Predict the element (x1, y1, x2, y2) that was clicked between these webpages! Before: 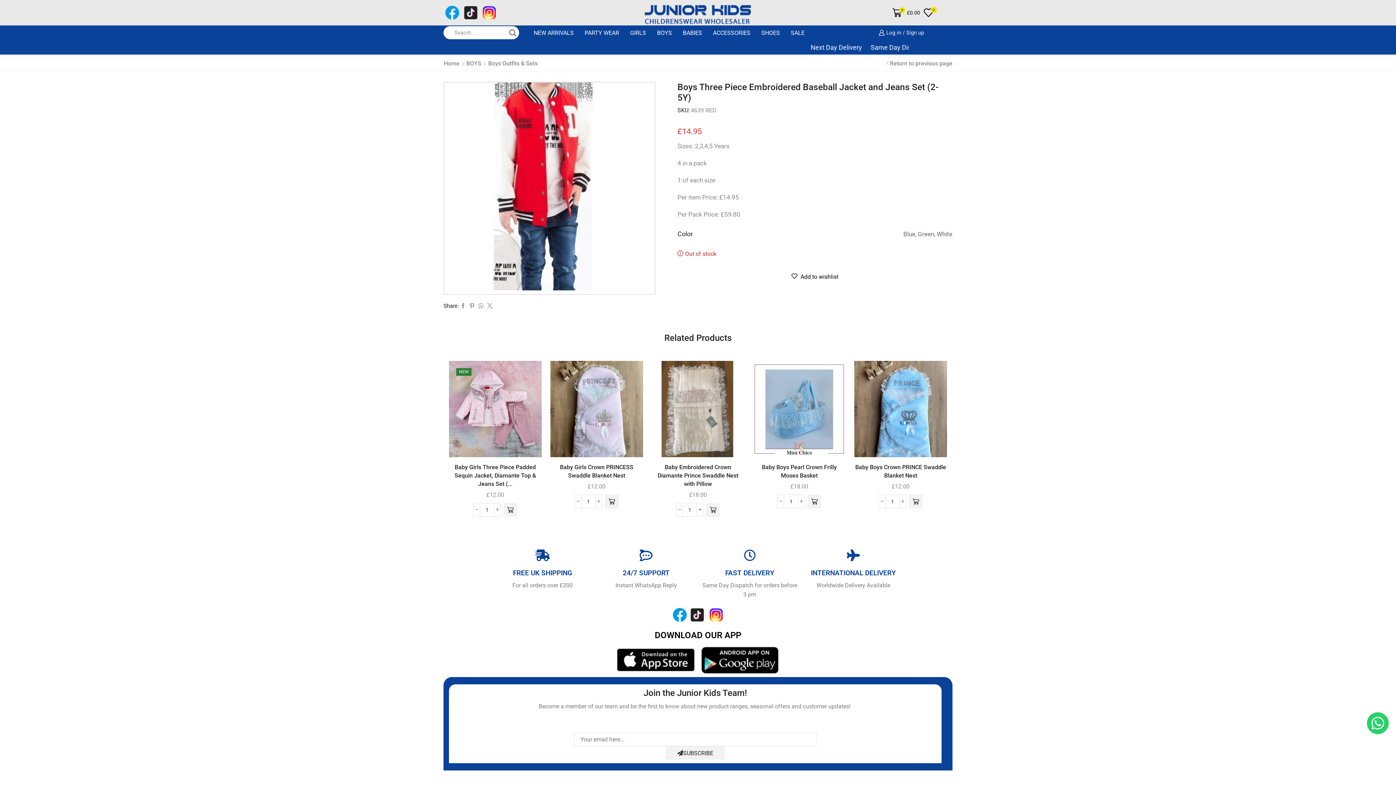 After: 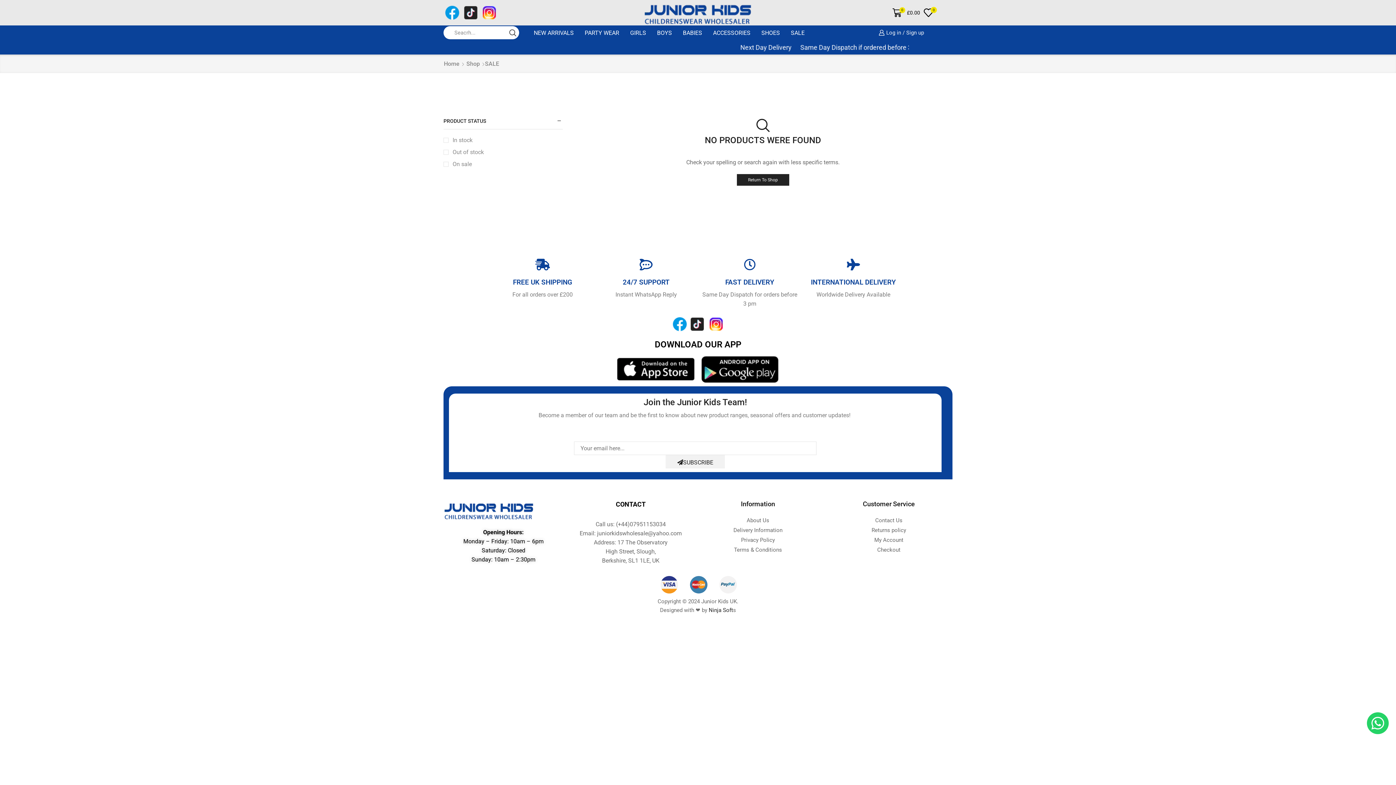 Action: label: SALE bbox: (787, 25, 808, 40)